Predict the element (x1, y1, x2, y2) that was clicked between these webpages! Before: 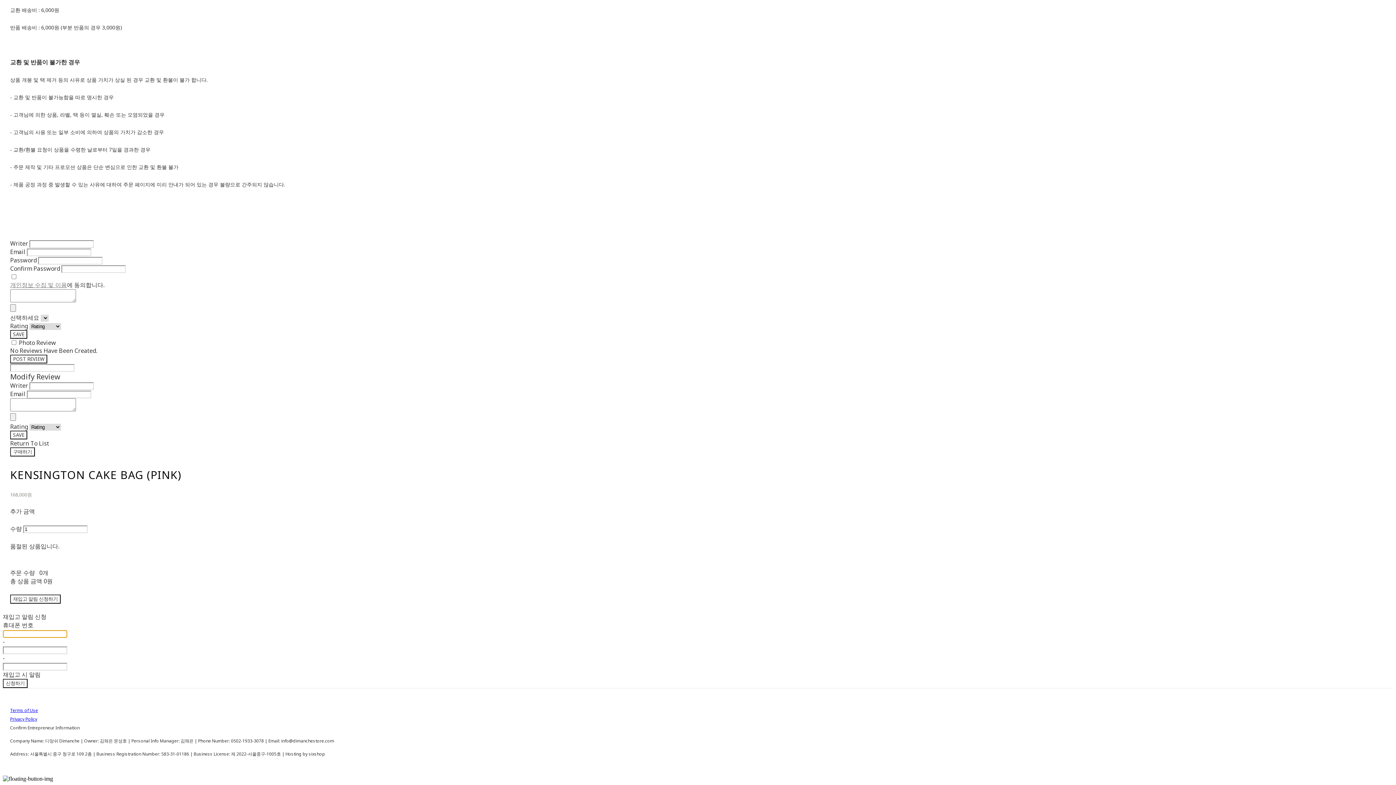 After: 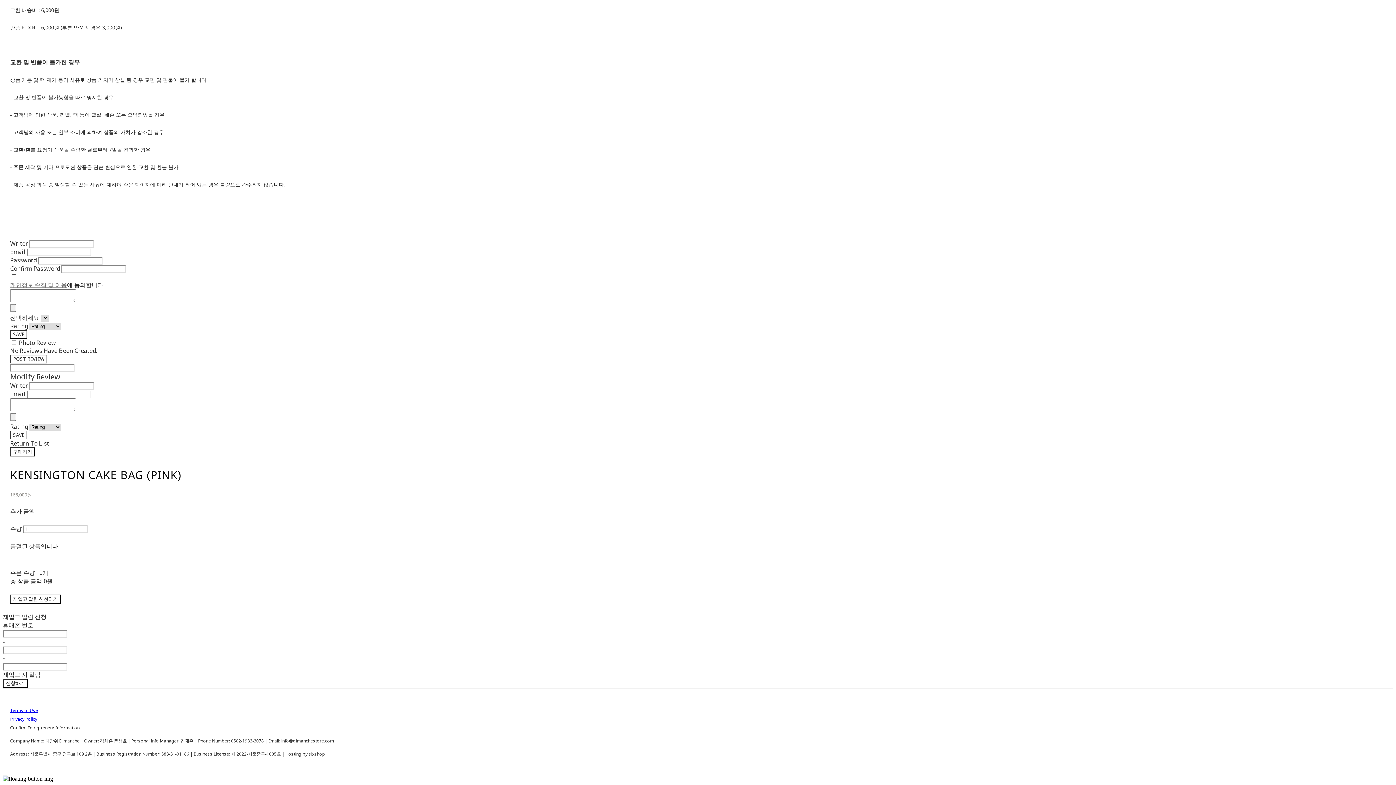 Action: label: 개인정보 수집 및 이용 bbox: (10, 281, 66, 289)